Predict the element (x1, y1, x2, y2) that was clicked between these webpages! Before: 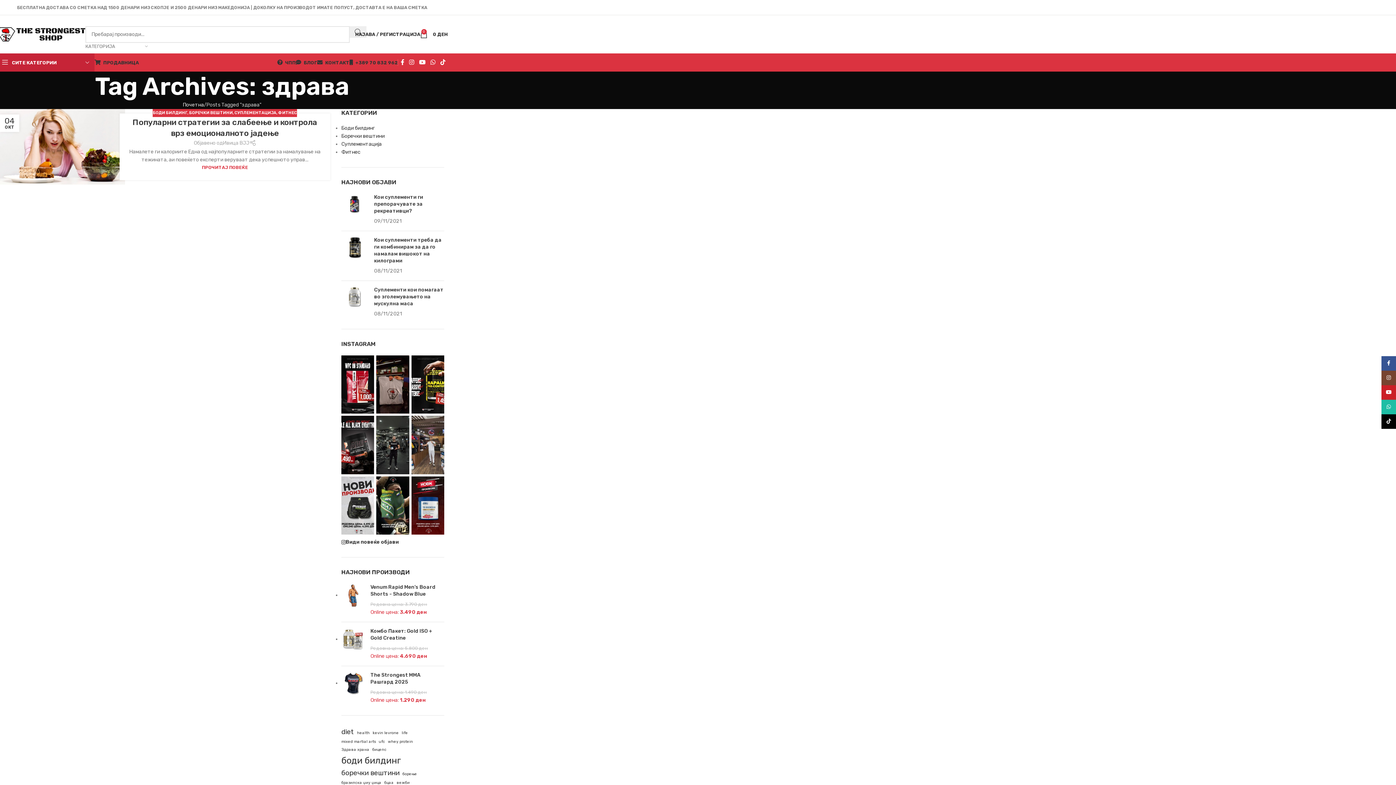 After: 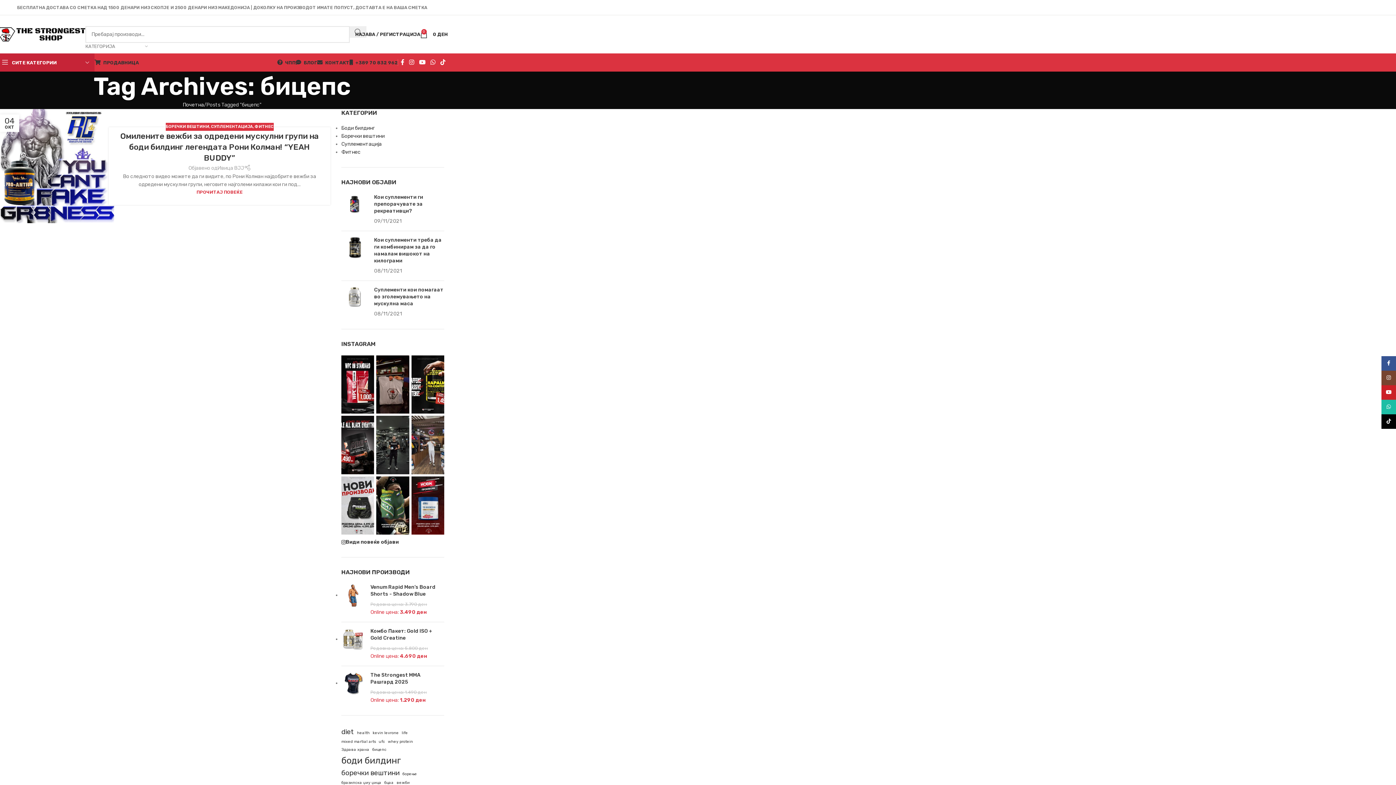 Action: label: бицепс (1 елемент) bbox: (372, 746, 386, 753)